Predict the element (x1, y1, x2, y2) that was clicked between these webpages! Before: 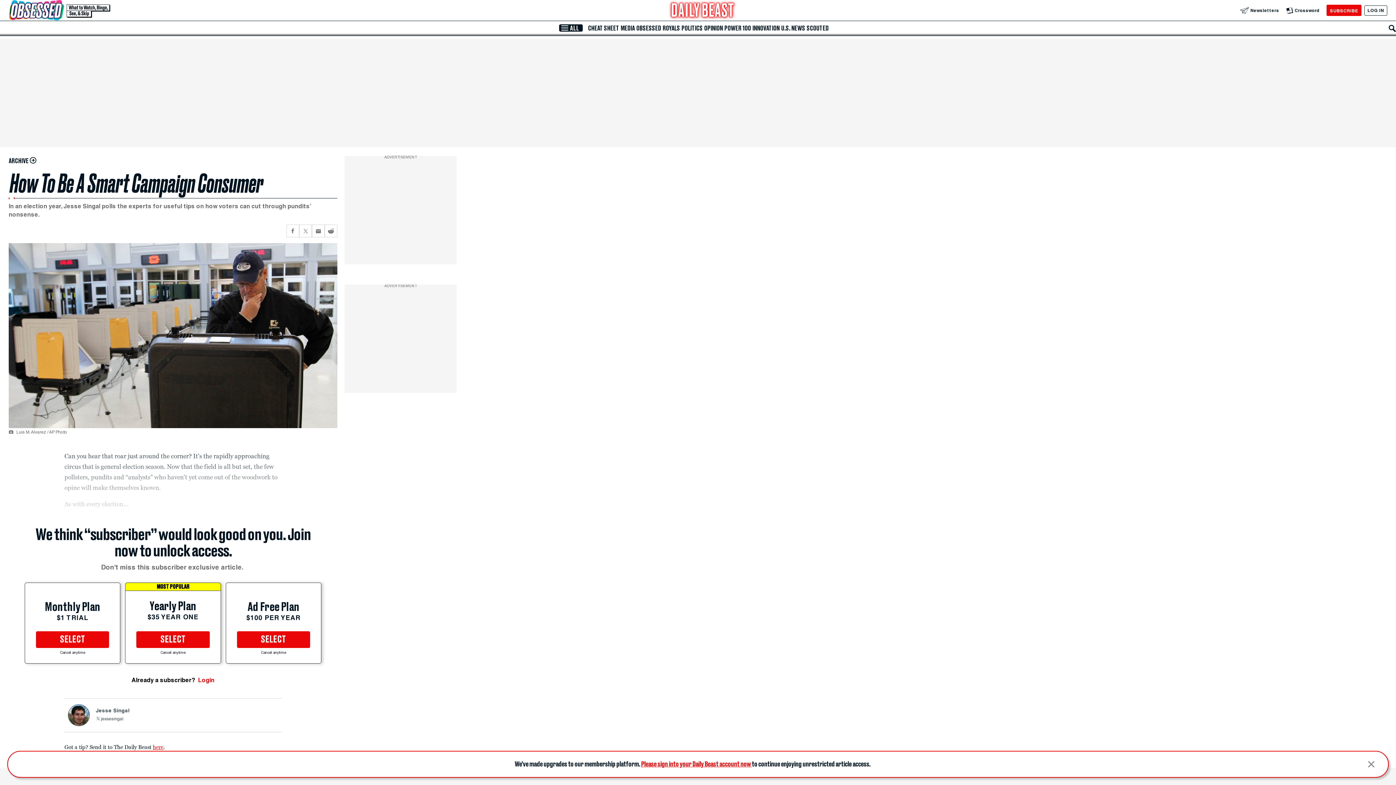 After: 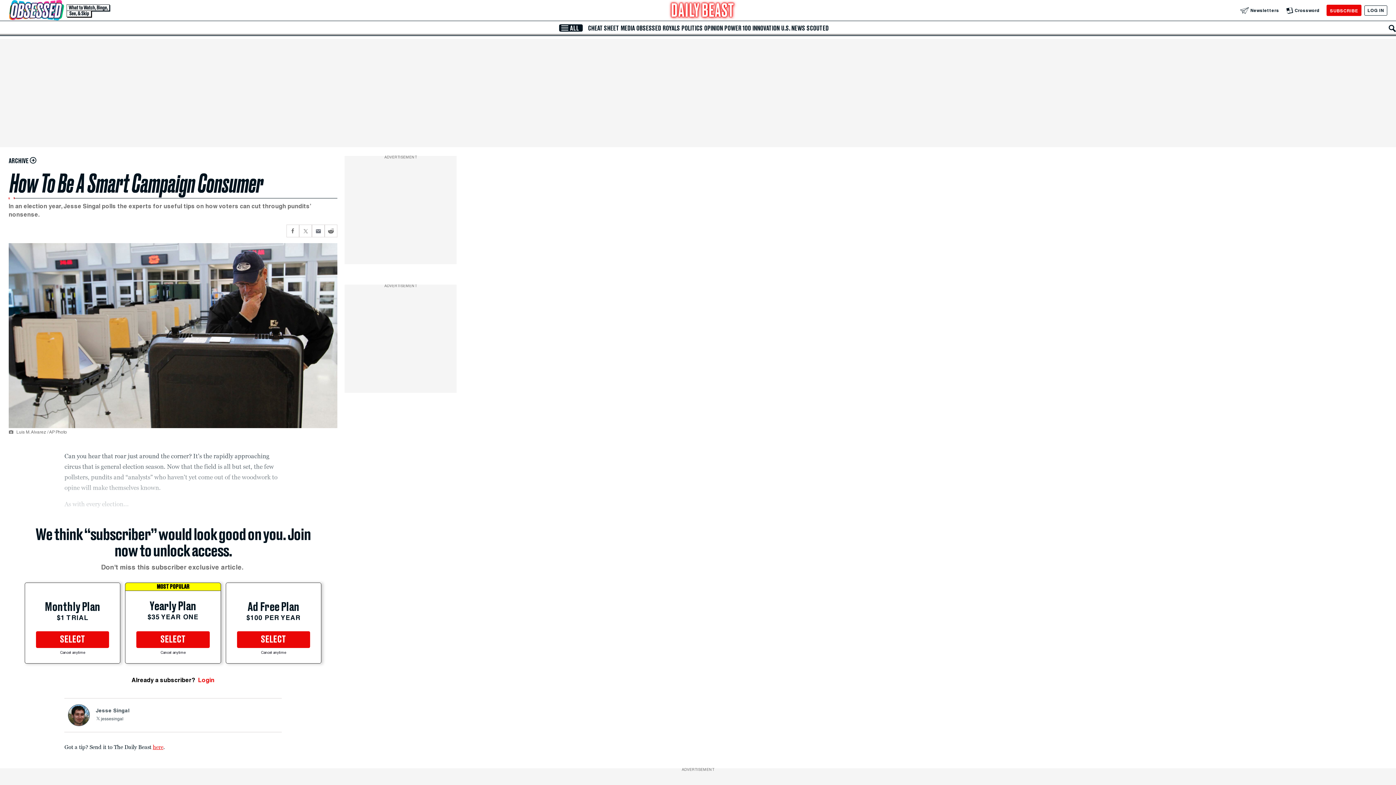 Action: bbox: (1359, 752, 1384, 777)